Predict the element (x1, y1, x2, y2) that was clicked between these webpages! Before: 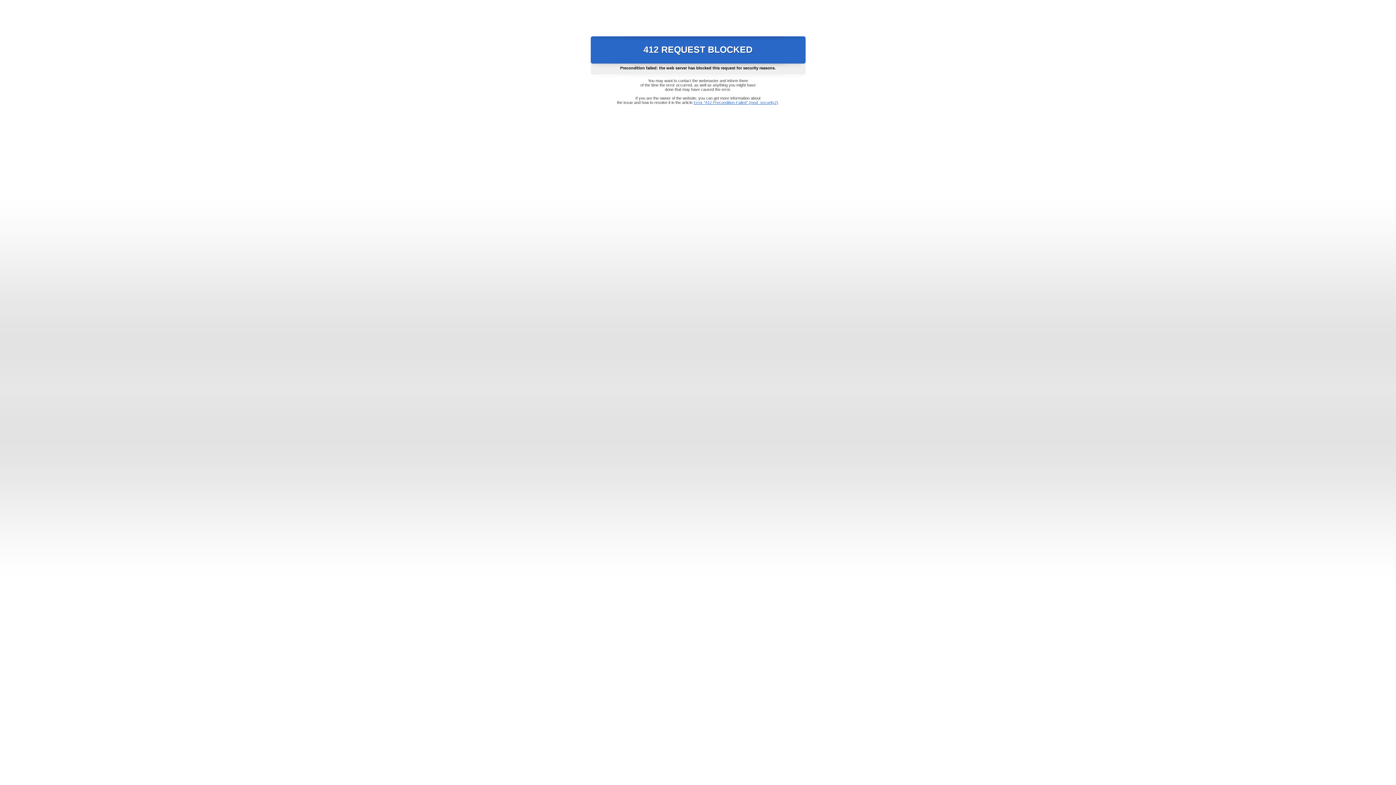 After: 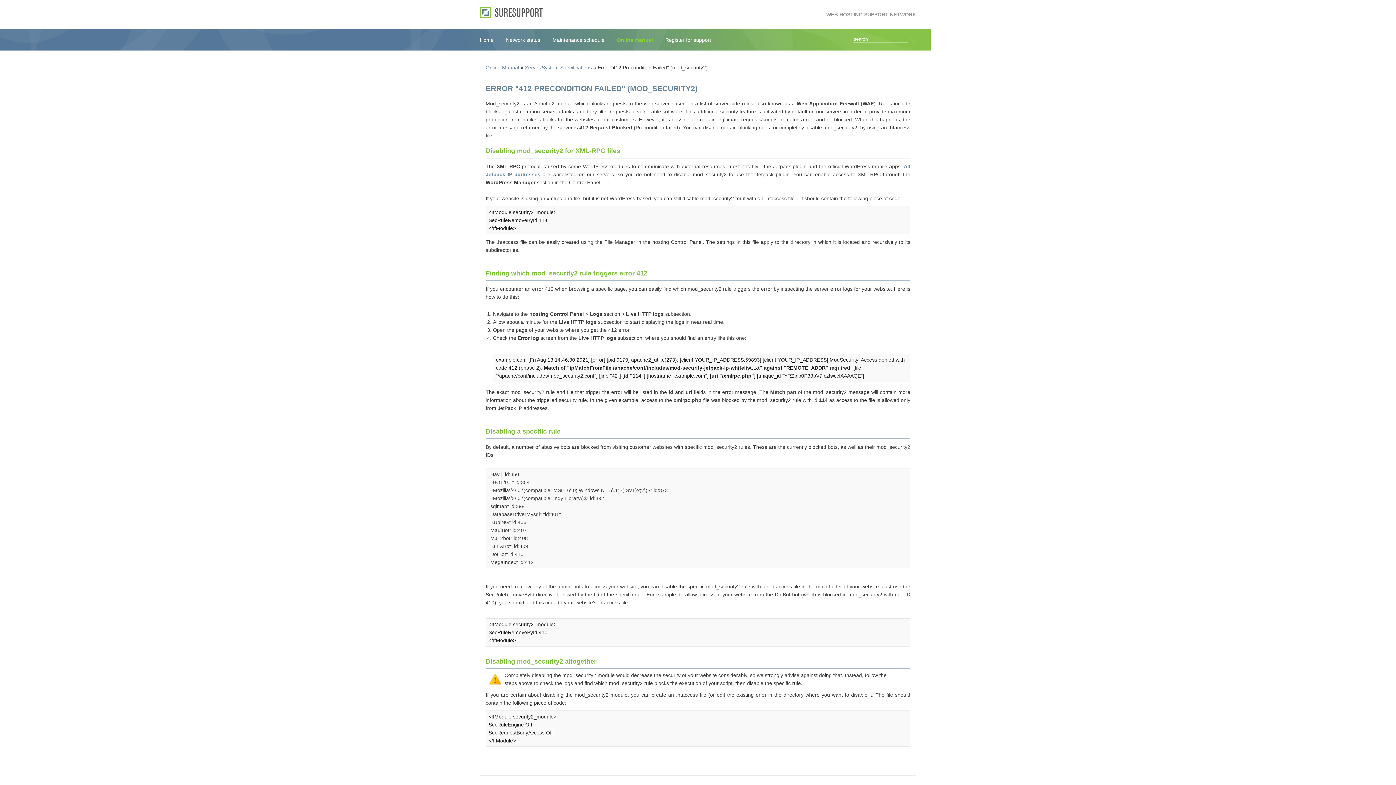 Action: bbox: (693, 100, 778, 104) label: Error "412 Precondition Failed" (mod_security2)